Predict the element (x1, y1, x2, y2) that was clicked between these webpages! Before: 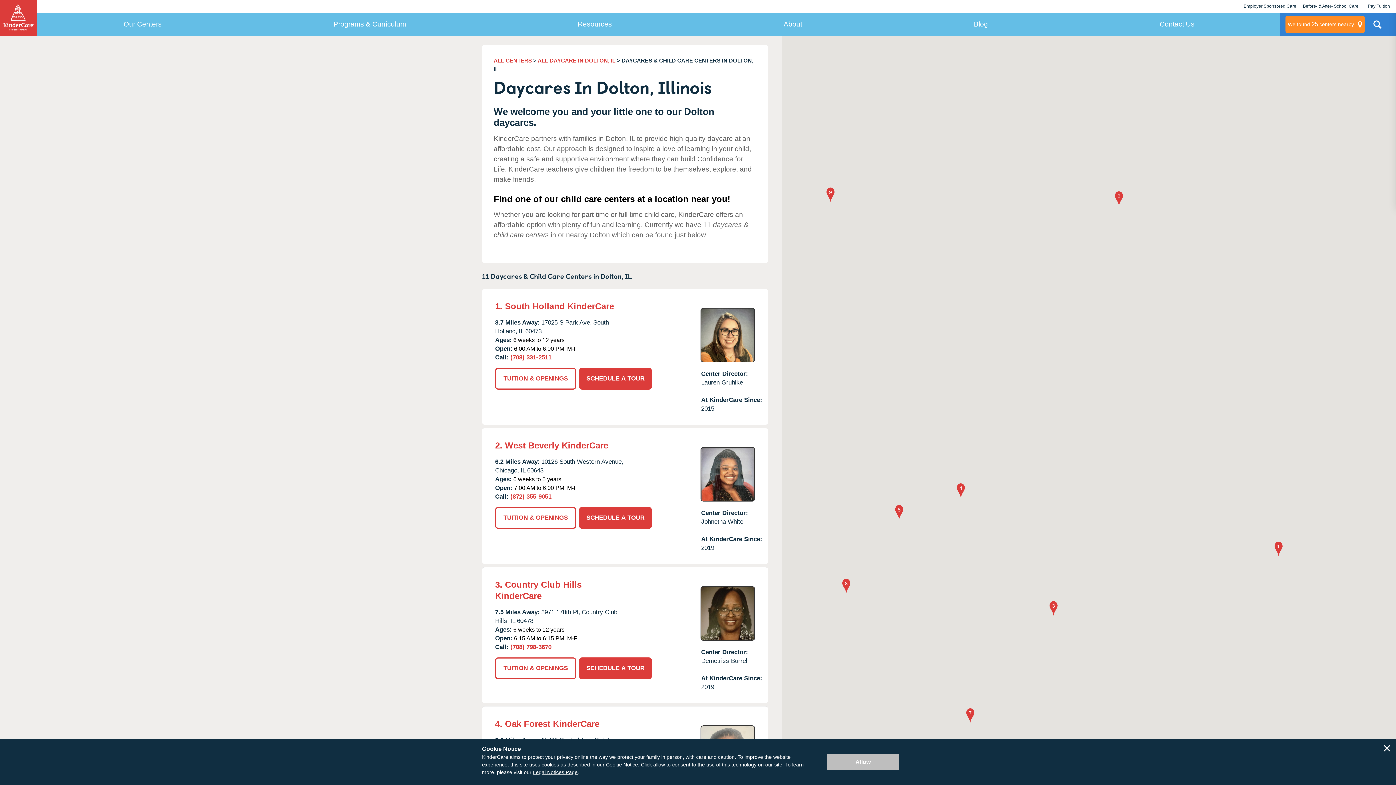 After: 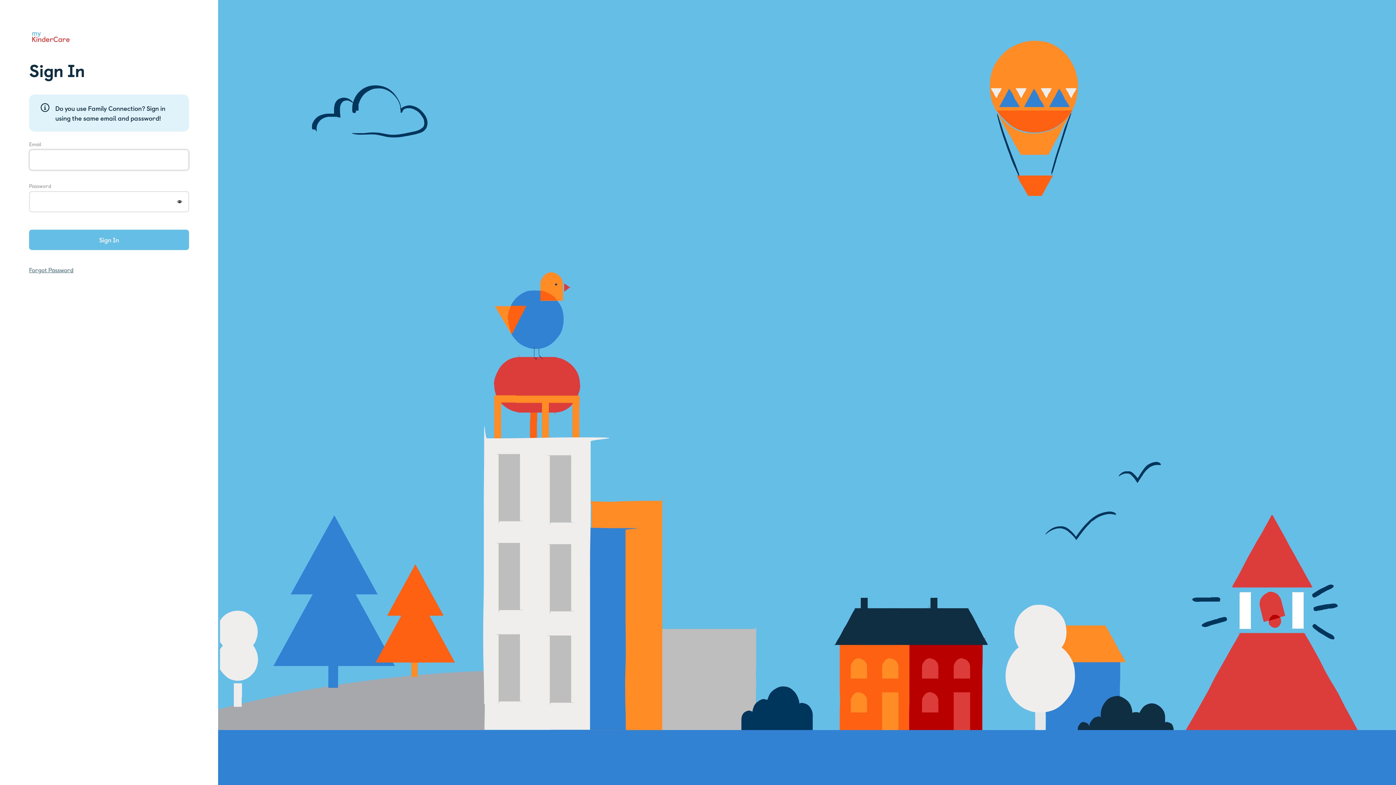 Action: label: Pay Tuition
Log In/Signup bbox: (1362, 0, 1396, 12)